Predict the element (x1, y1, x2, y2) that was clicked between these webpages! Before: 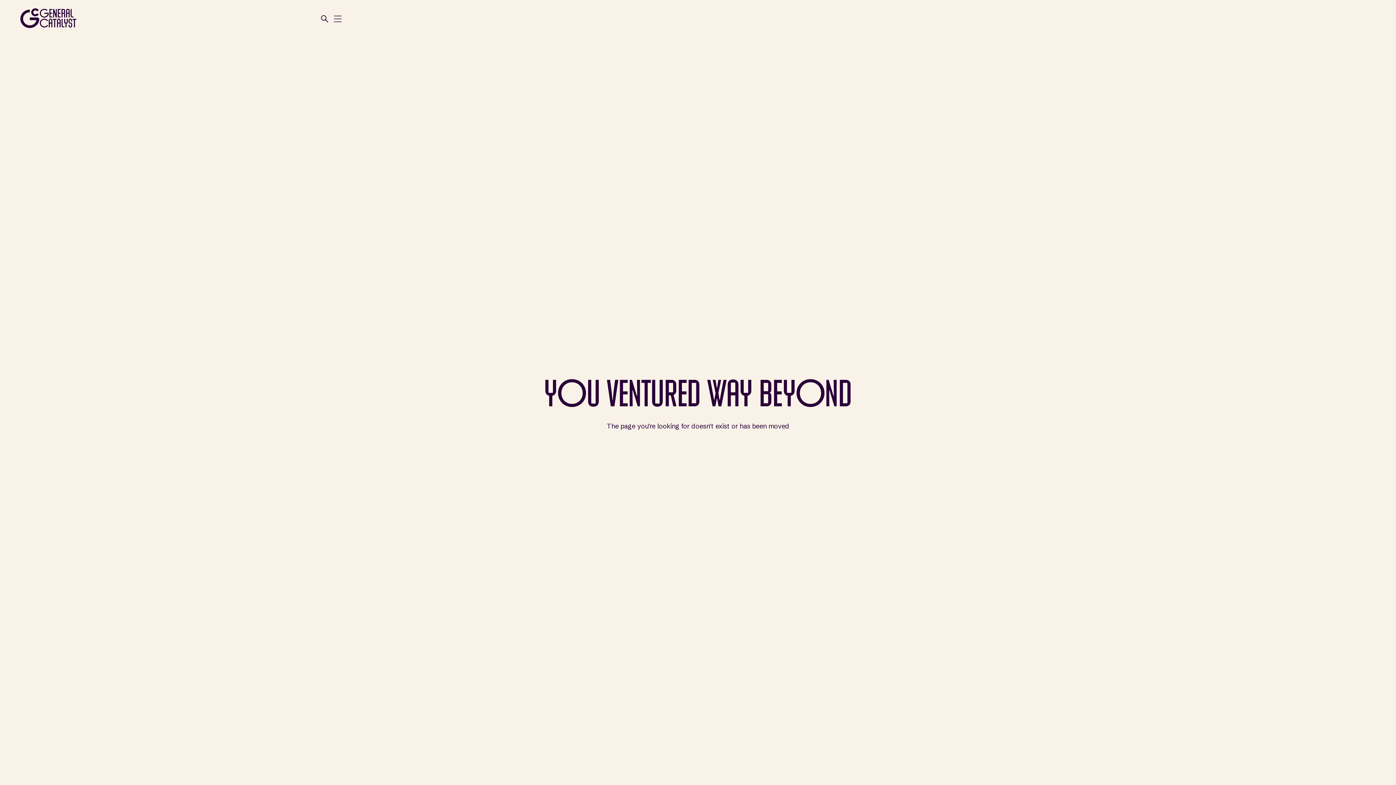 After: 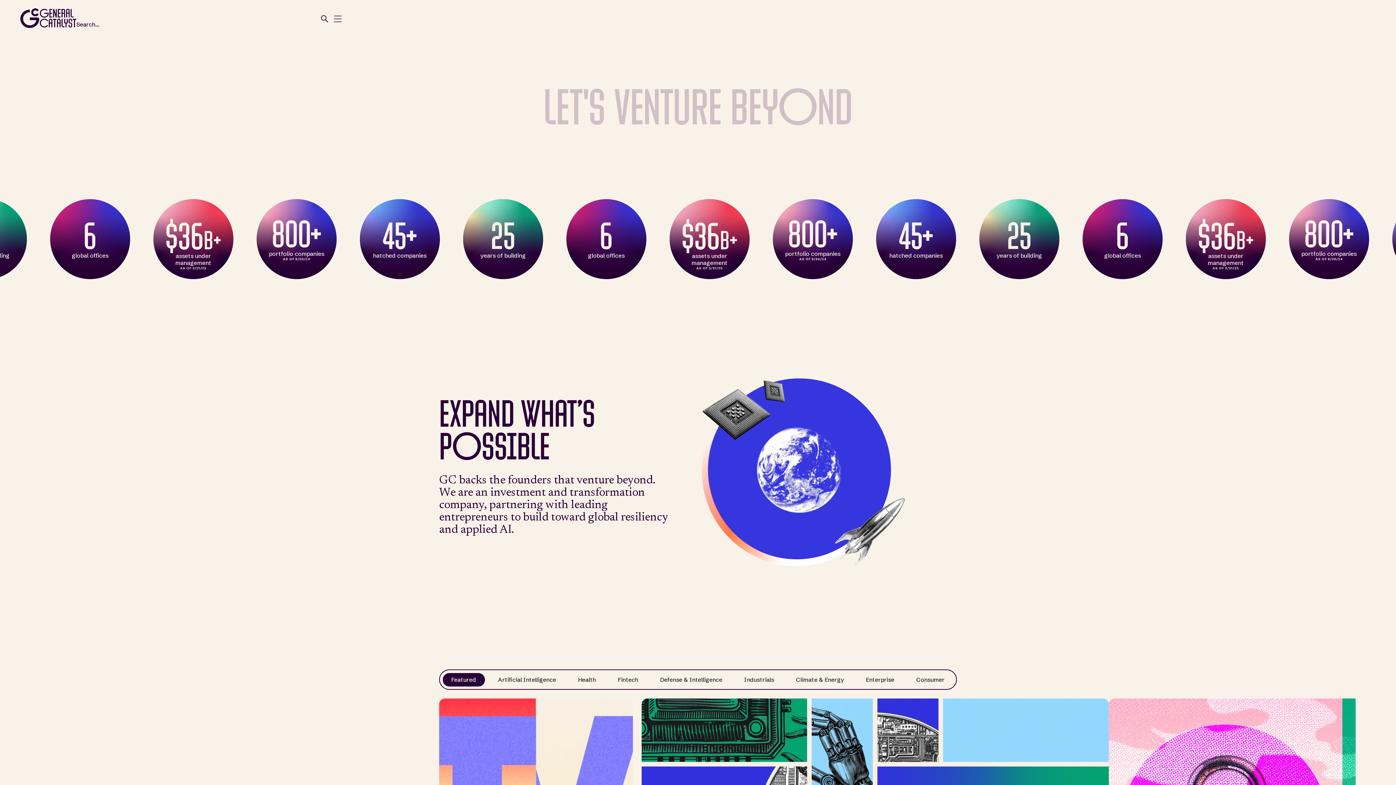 Action: bbox: (20, 8, 76, 28)